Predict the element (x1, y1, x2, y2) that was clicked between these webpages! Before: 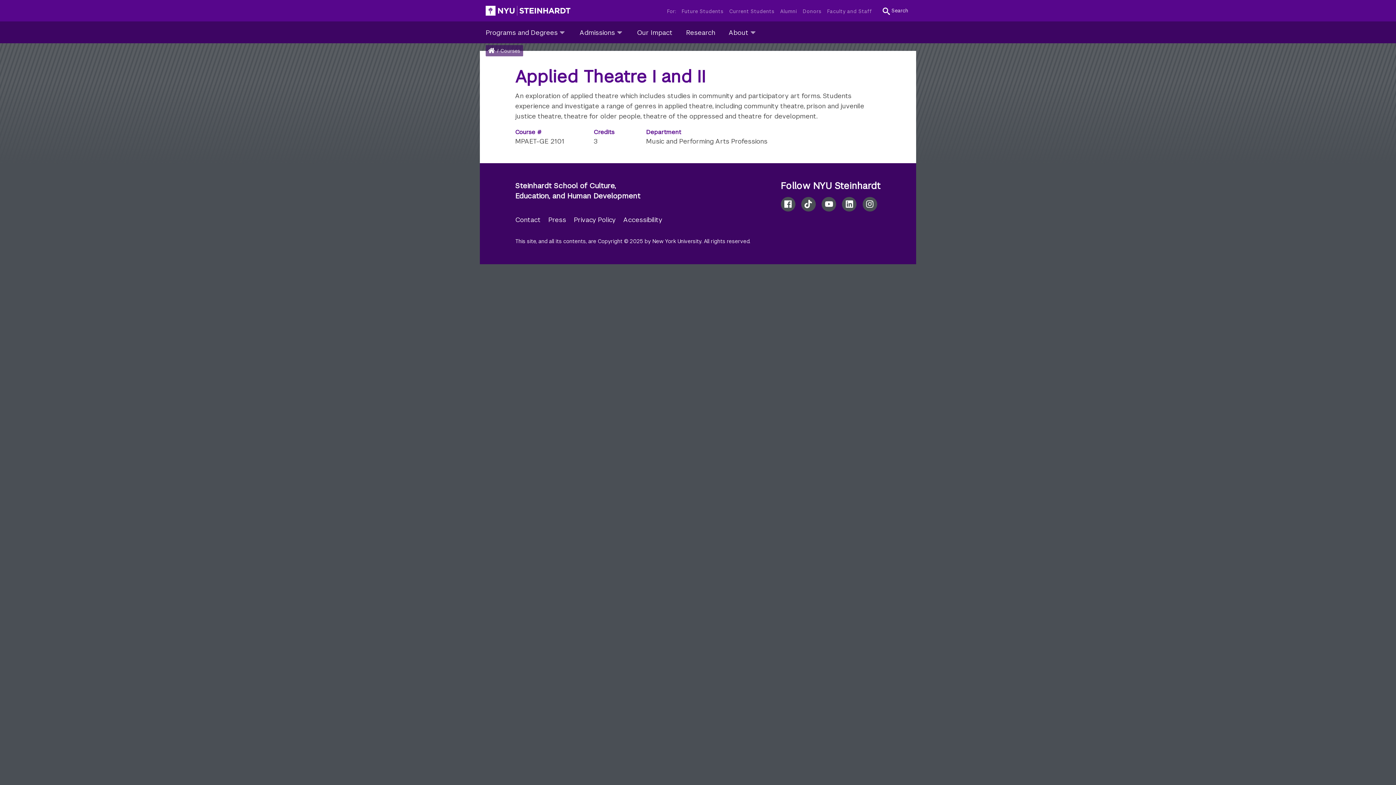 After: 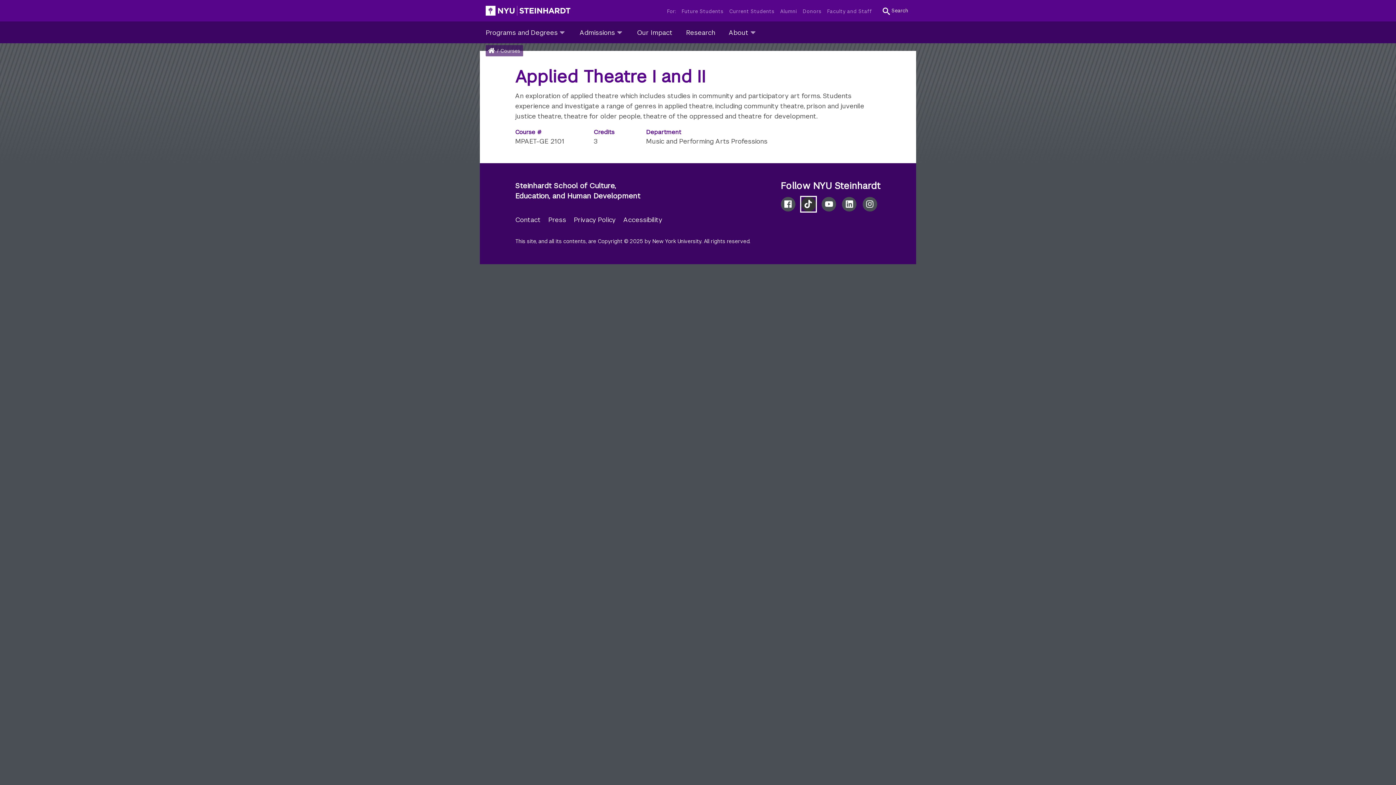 Action: label: TikTok bbox: (801, 196, 815, 211)